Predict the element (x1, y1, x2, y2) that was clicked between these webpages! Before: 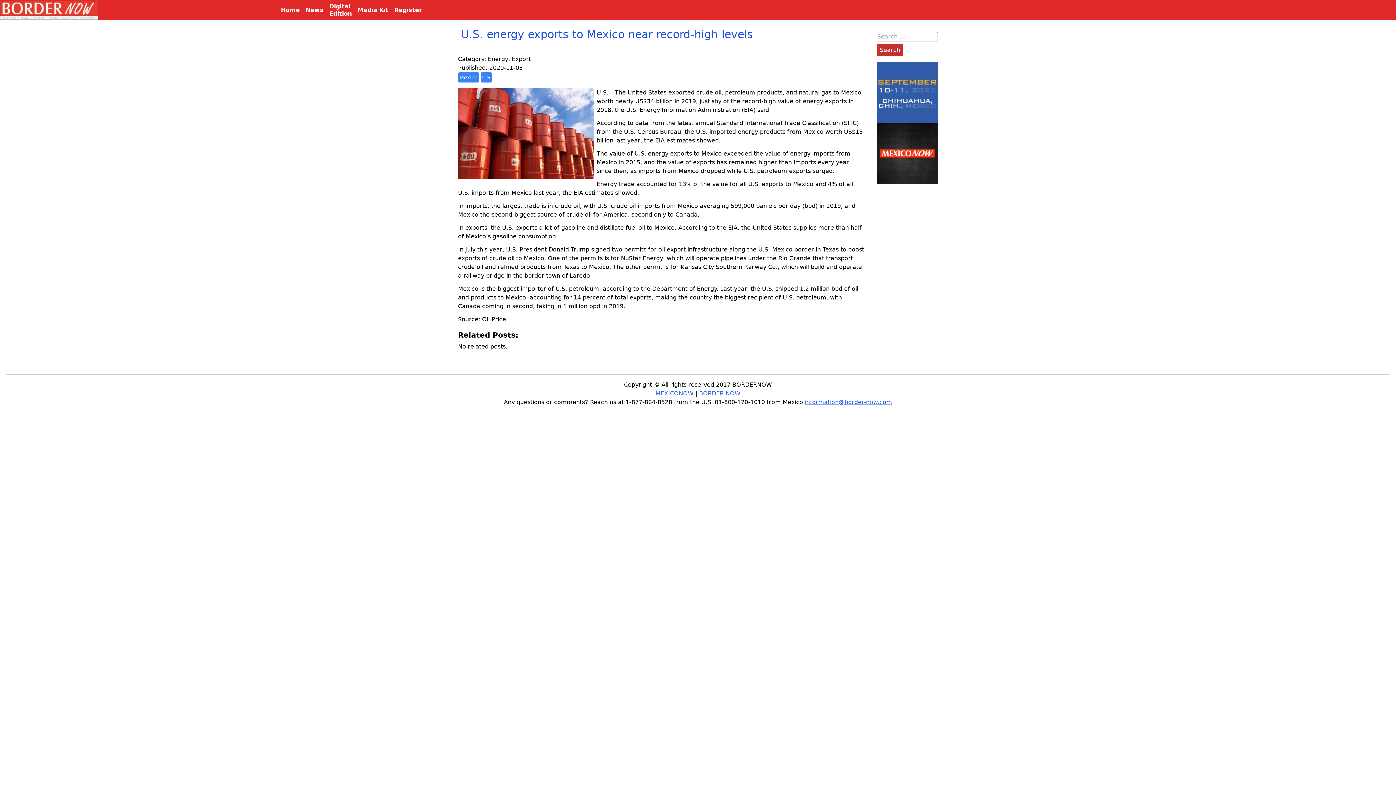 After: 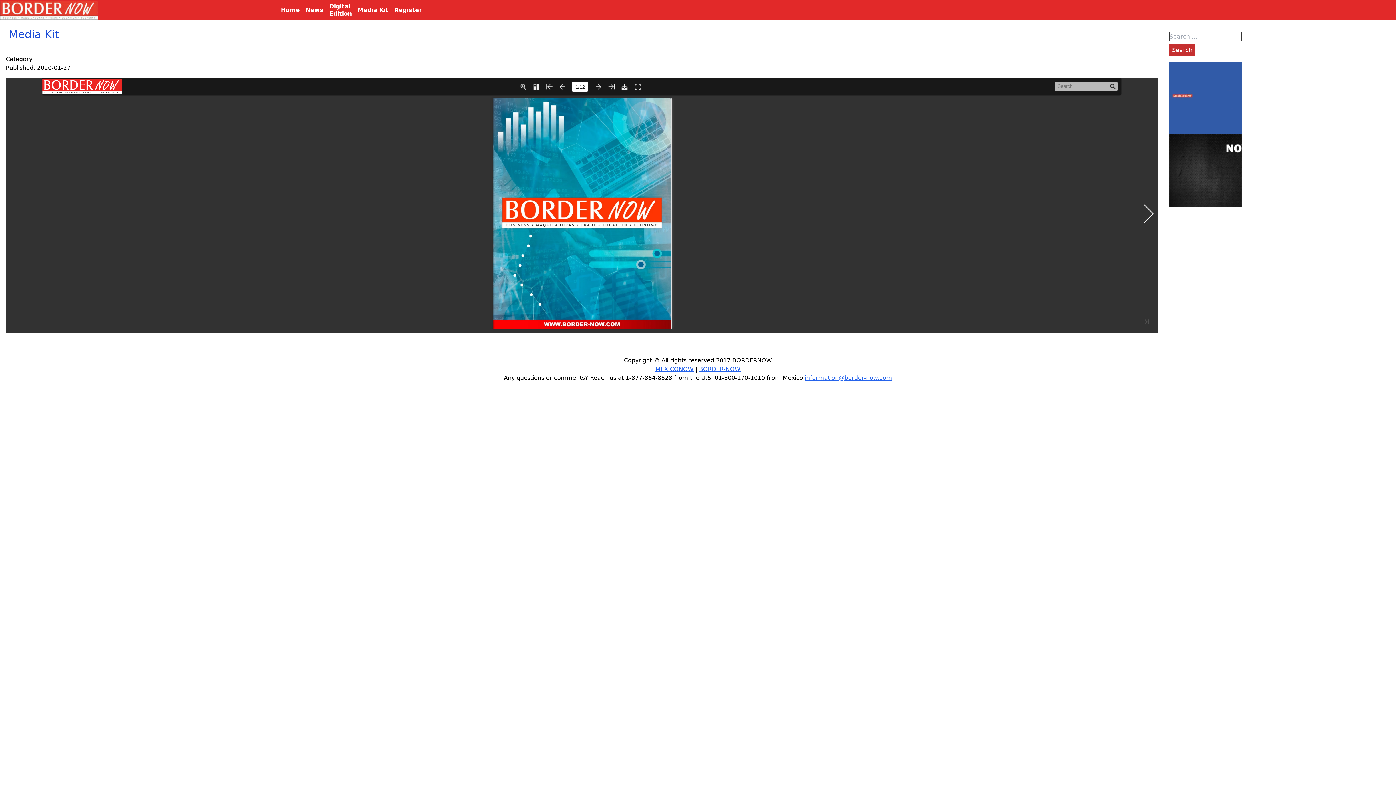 Action: label: Media Kit bbox: (354, 0, 391, 20)